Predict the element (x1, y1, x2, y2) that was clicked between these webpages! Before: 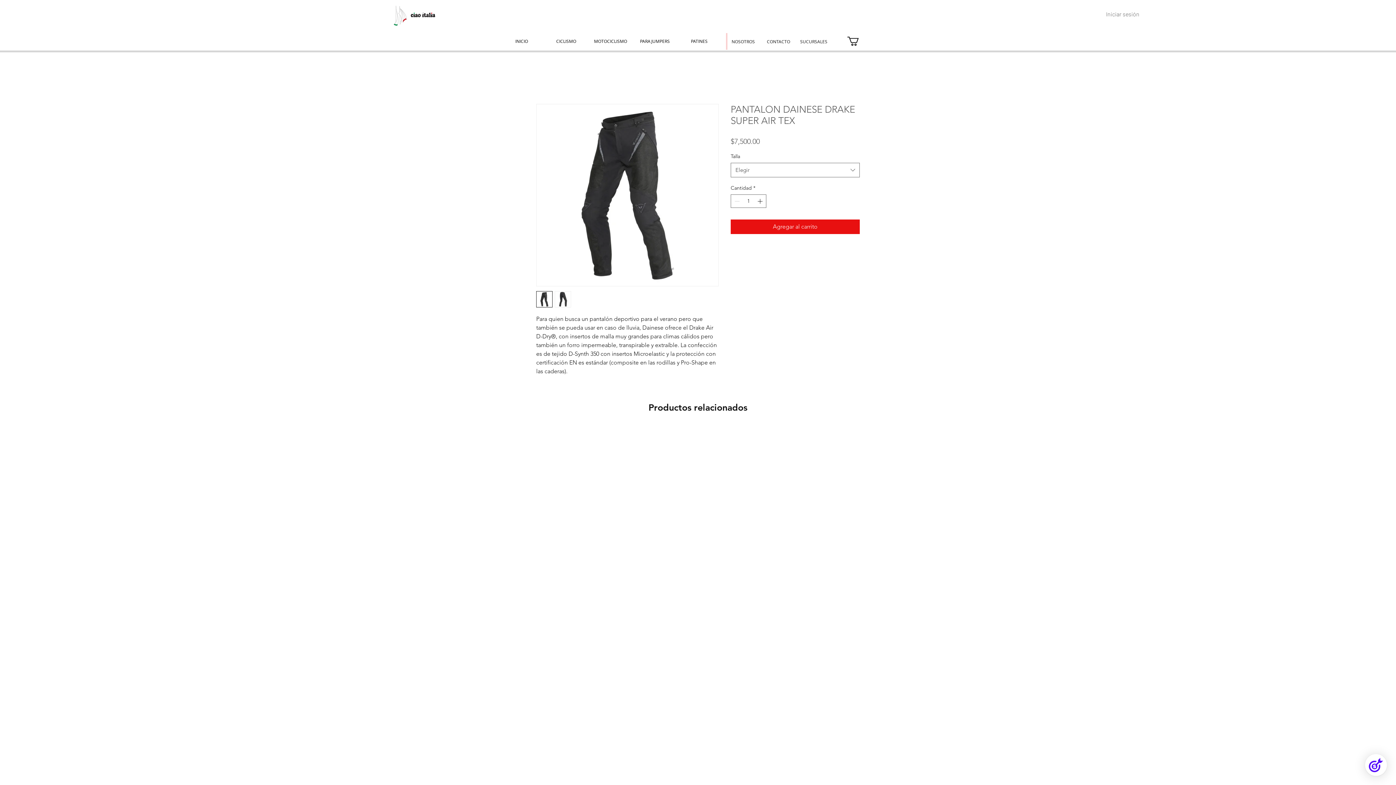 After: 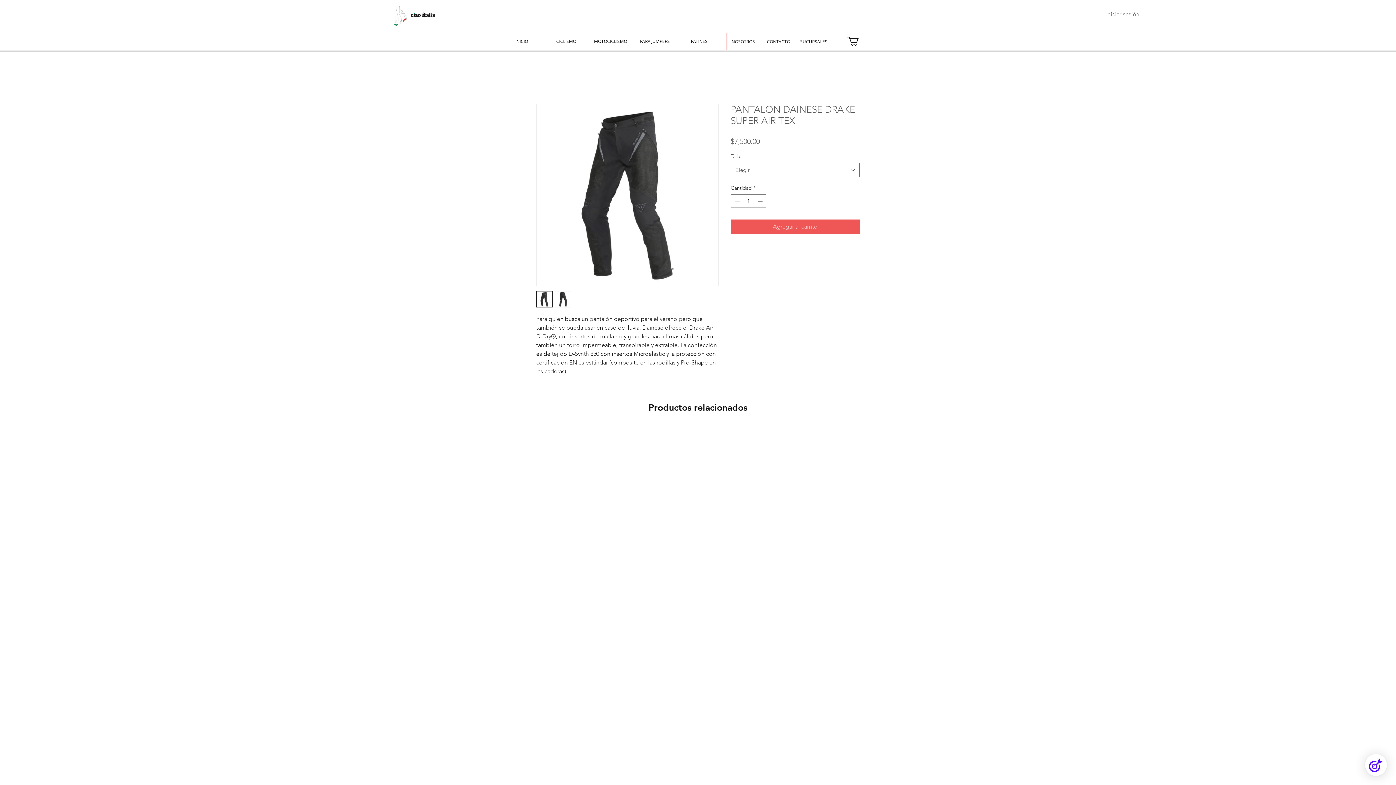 Action: label: Agregar al carrito bbox: (730, 219, 860, 234)